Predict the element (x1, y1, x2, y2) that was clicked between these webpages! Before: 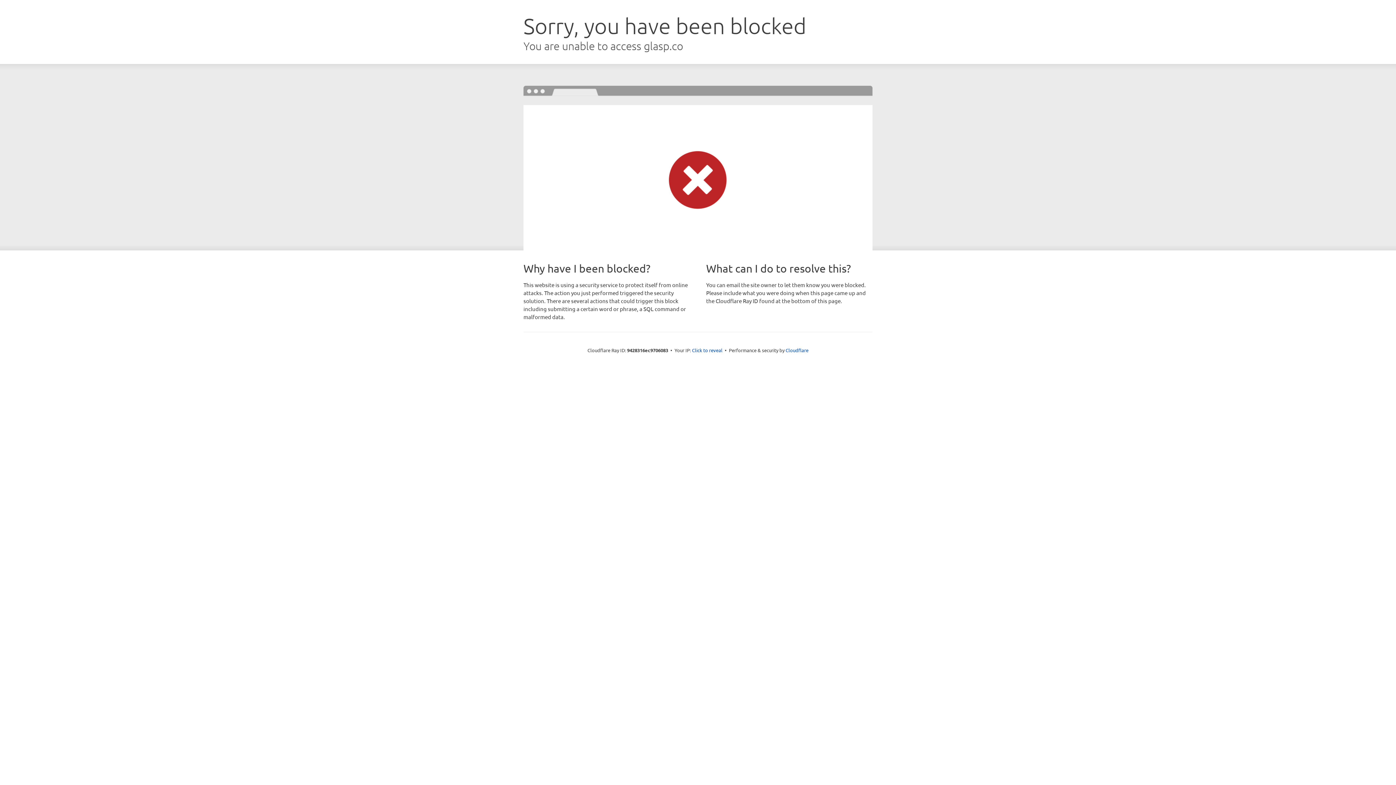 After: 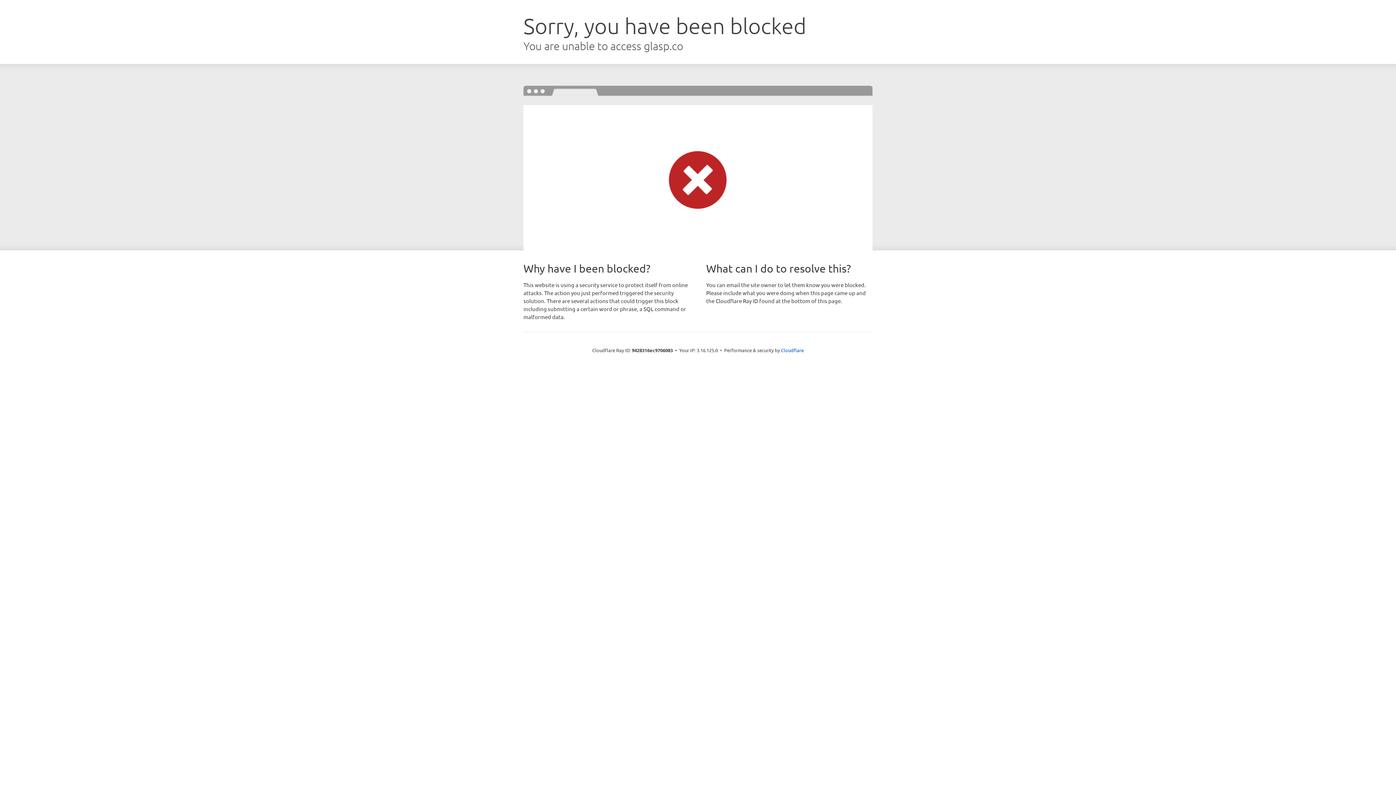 Action: label: Click to reveal bbox: (692, 346, 722, 353)